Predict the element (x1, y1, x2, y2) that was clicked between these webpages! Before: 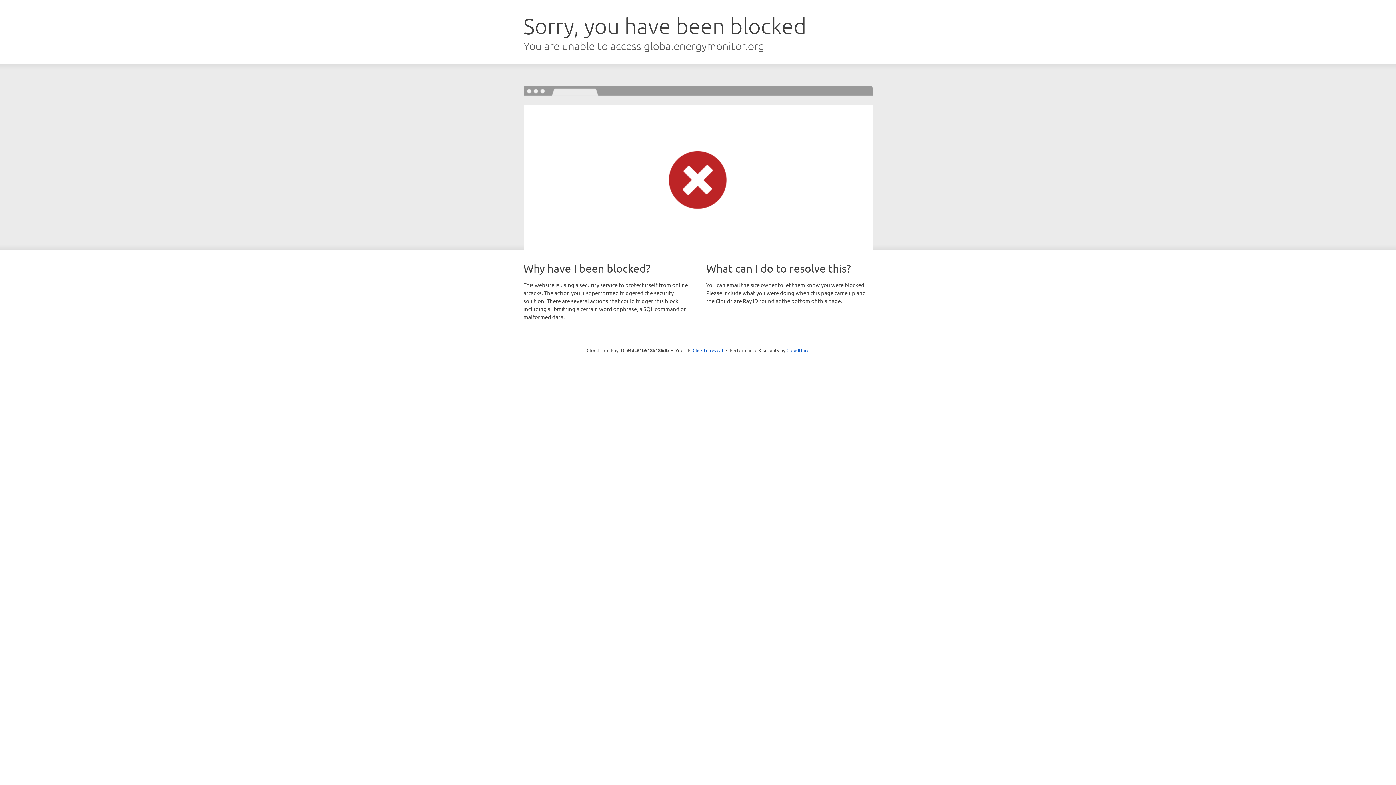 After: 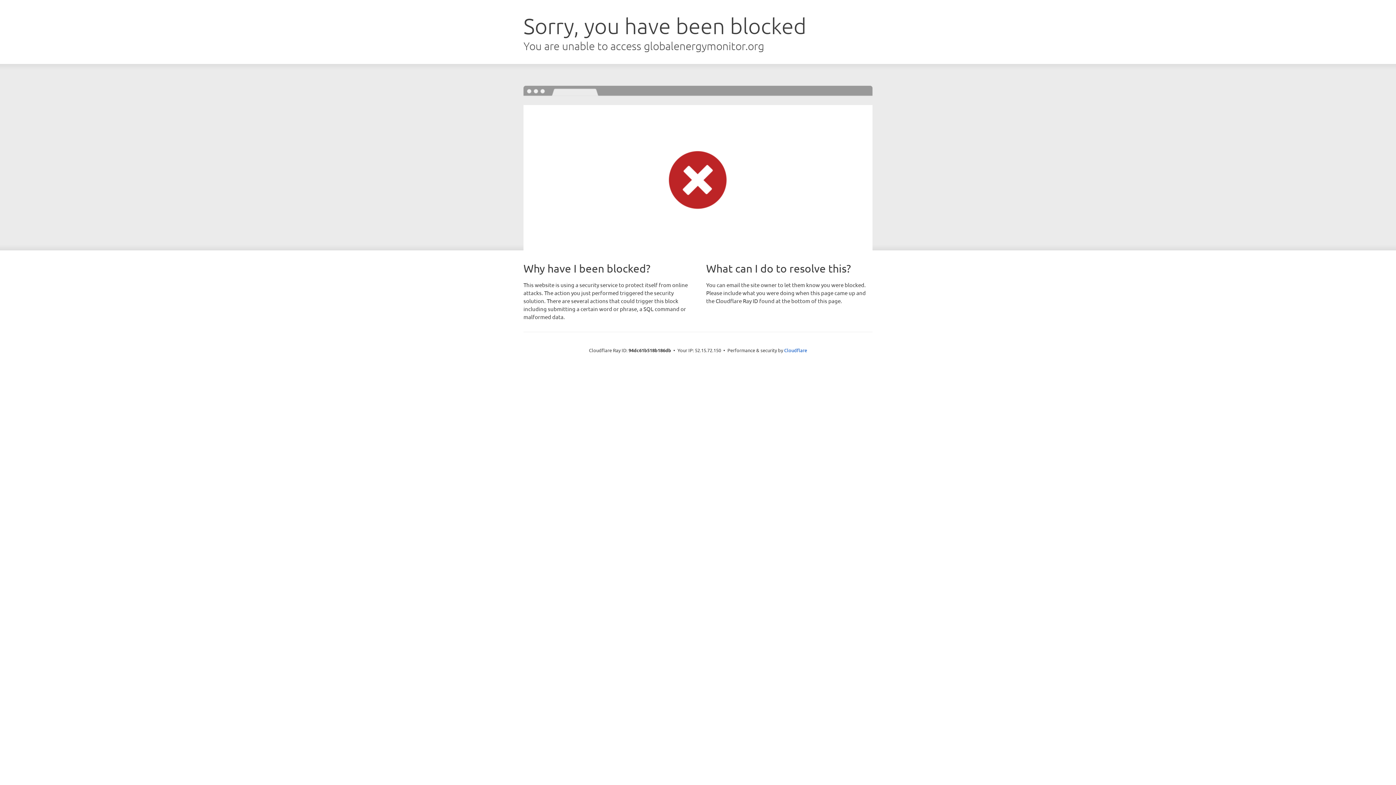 Action: bbox: (692, 346, 723, 353) label: Click to reveal